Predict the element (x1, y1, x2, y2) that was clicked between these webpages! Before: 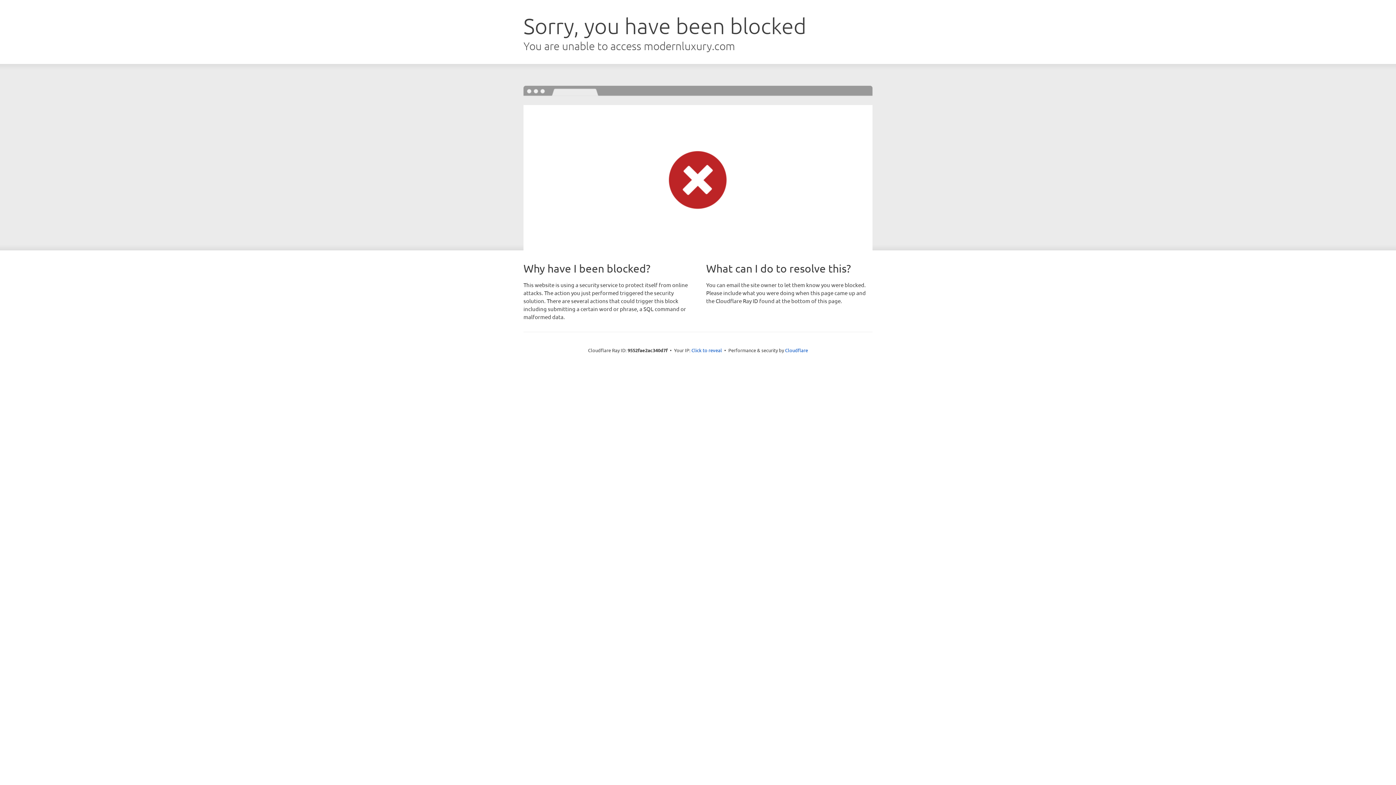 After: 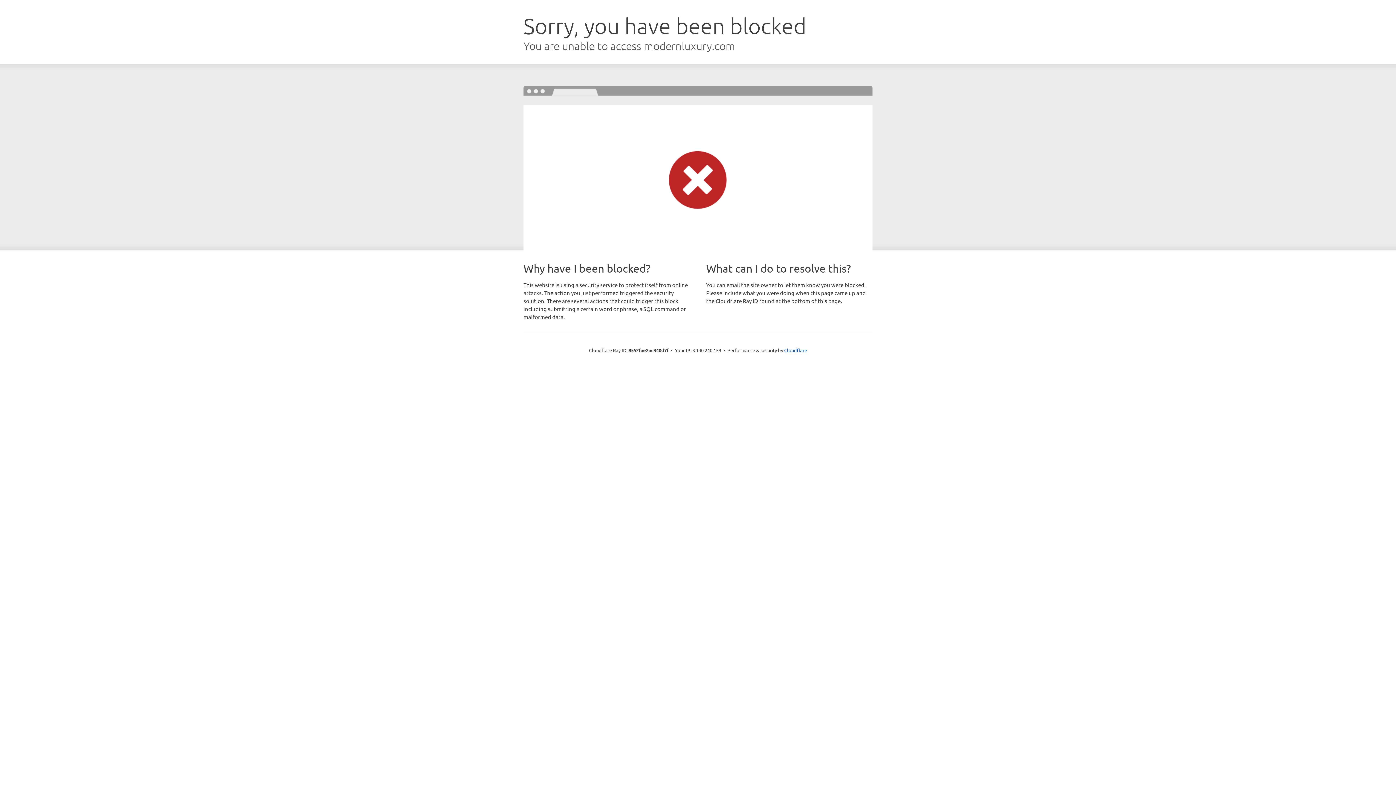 Action: label: Click to reveal bbox: (691, 346, 722, 353)